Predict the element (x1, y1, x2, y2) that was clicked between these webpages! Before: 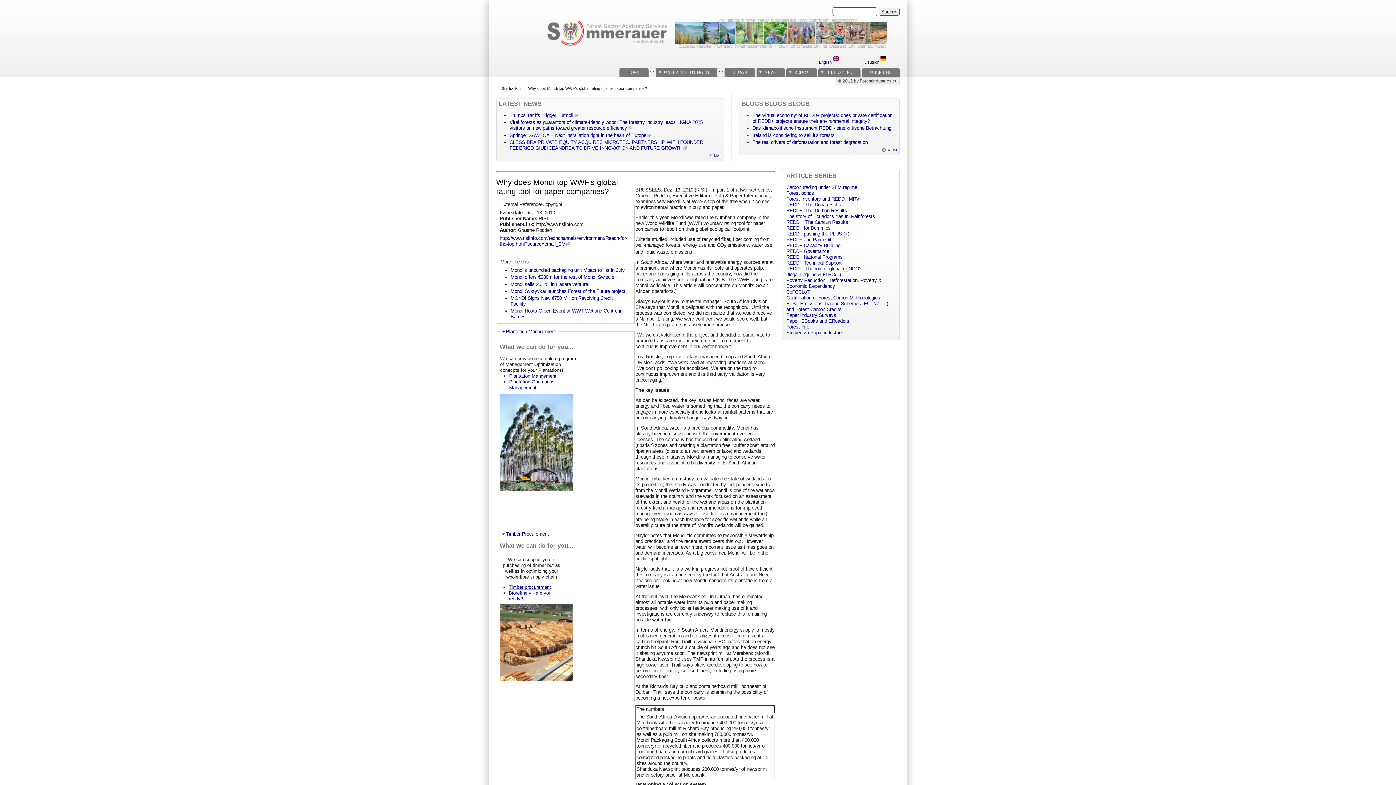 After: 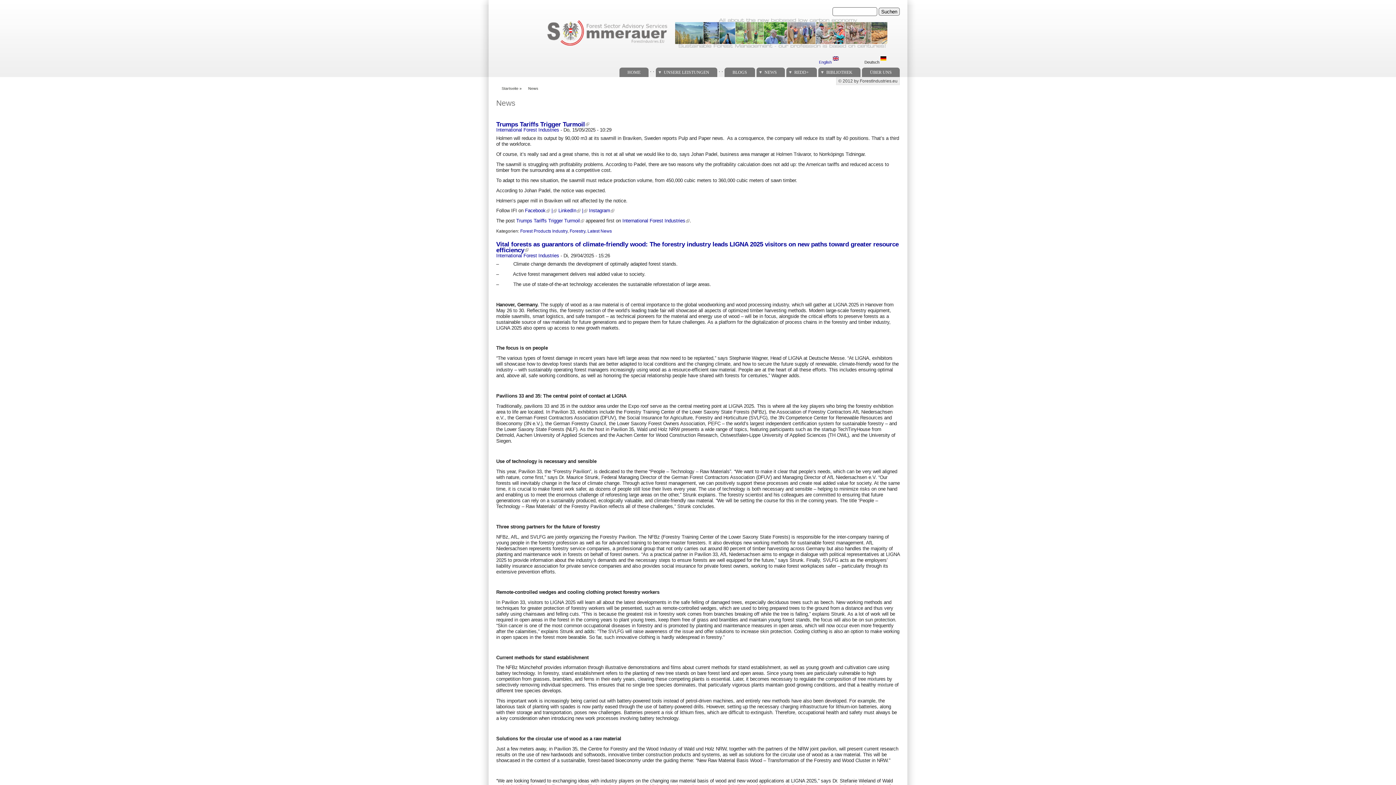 Action: label: NEWS bbox: (756, 67, 785, 77)